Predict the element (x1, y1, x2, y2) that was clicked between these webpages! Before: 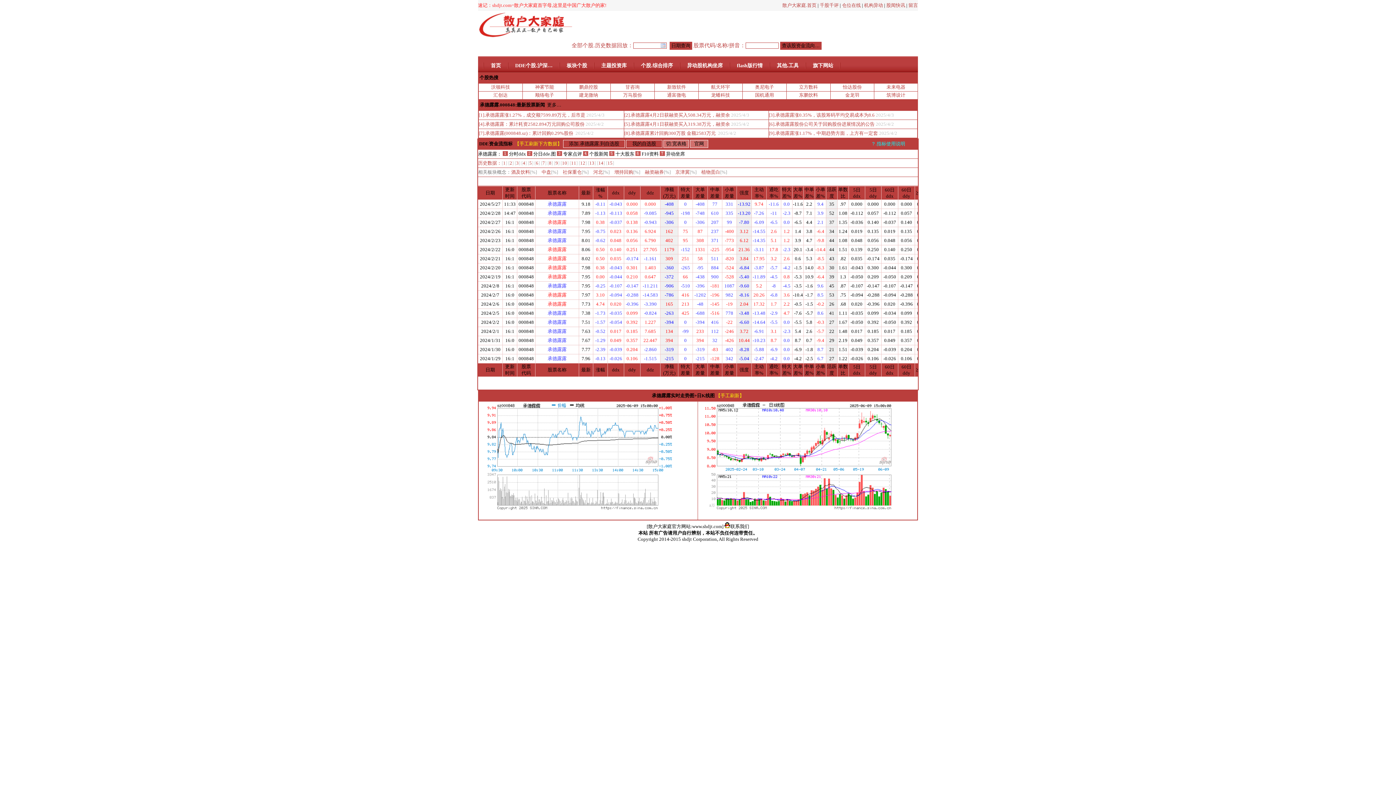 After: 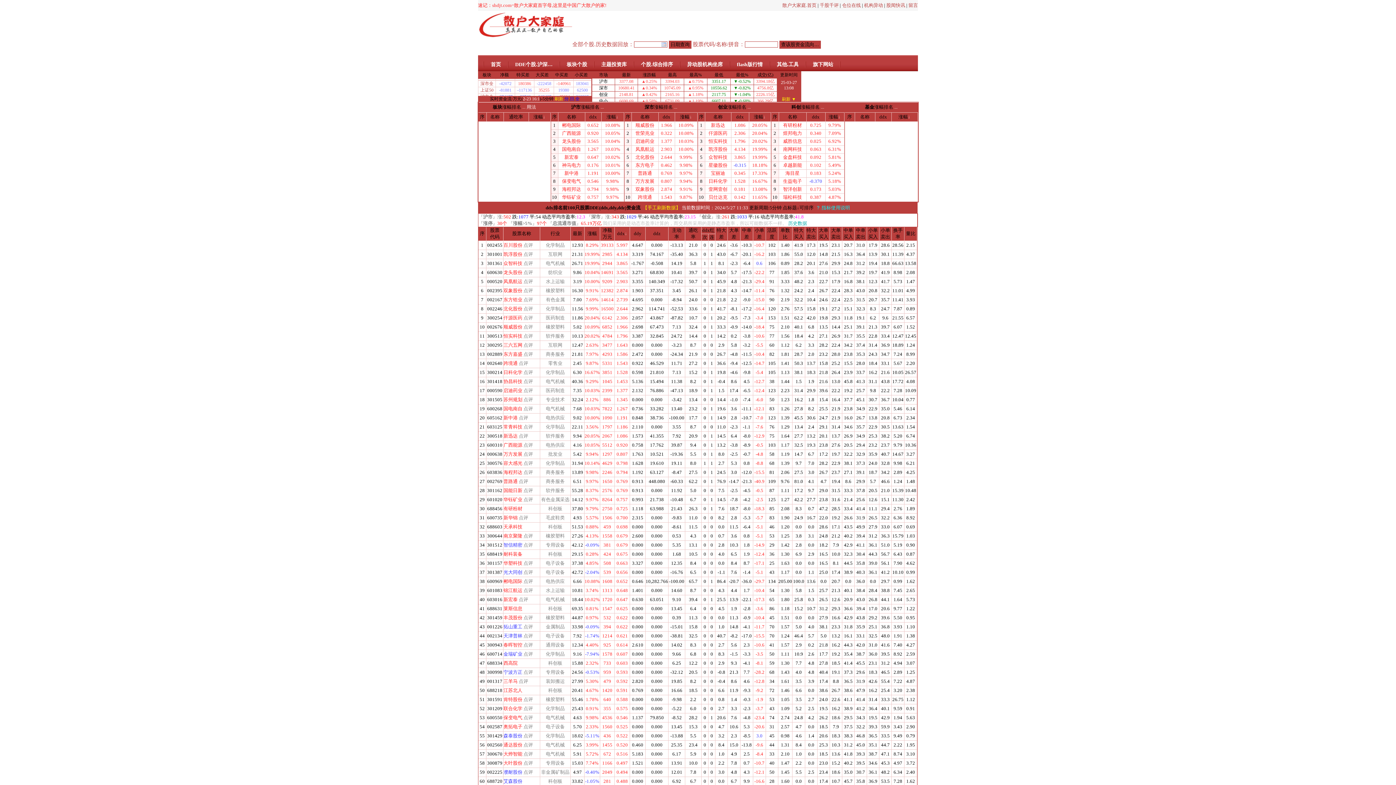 Action: bbox: (478, 35, 580, 41)